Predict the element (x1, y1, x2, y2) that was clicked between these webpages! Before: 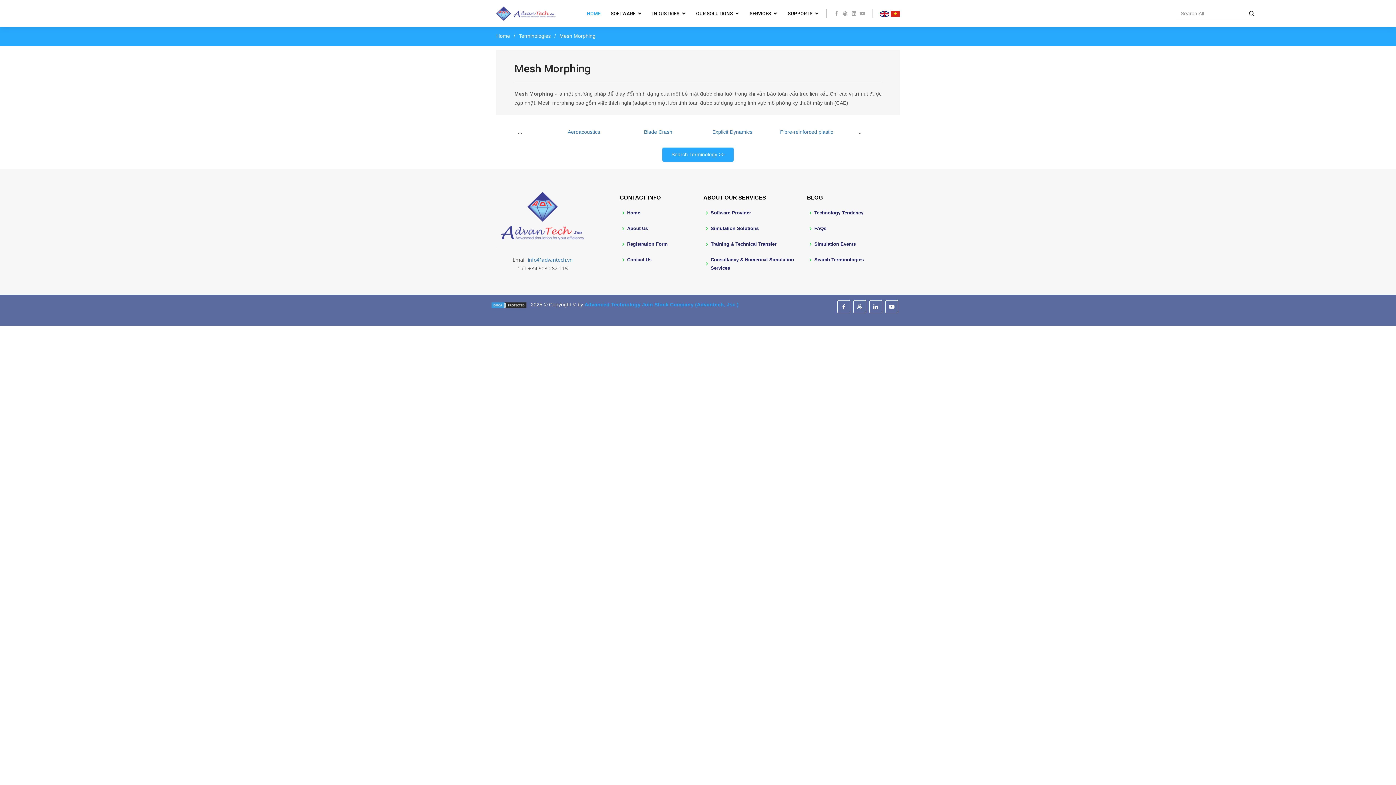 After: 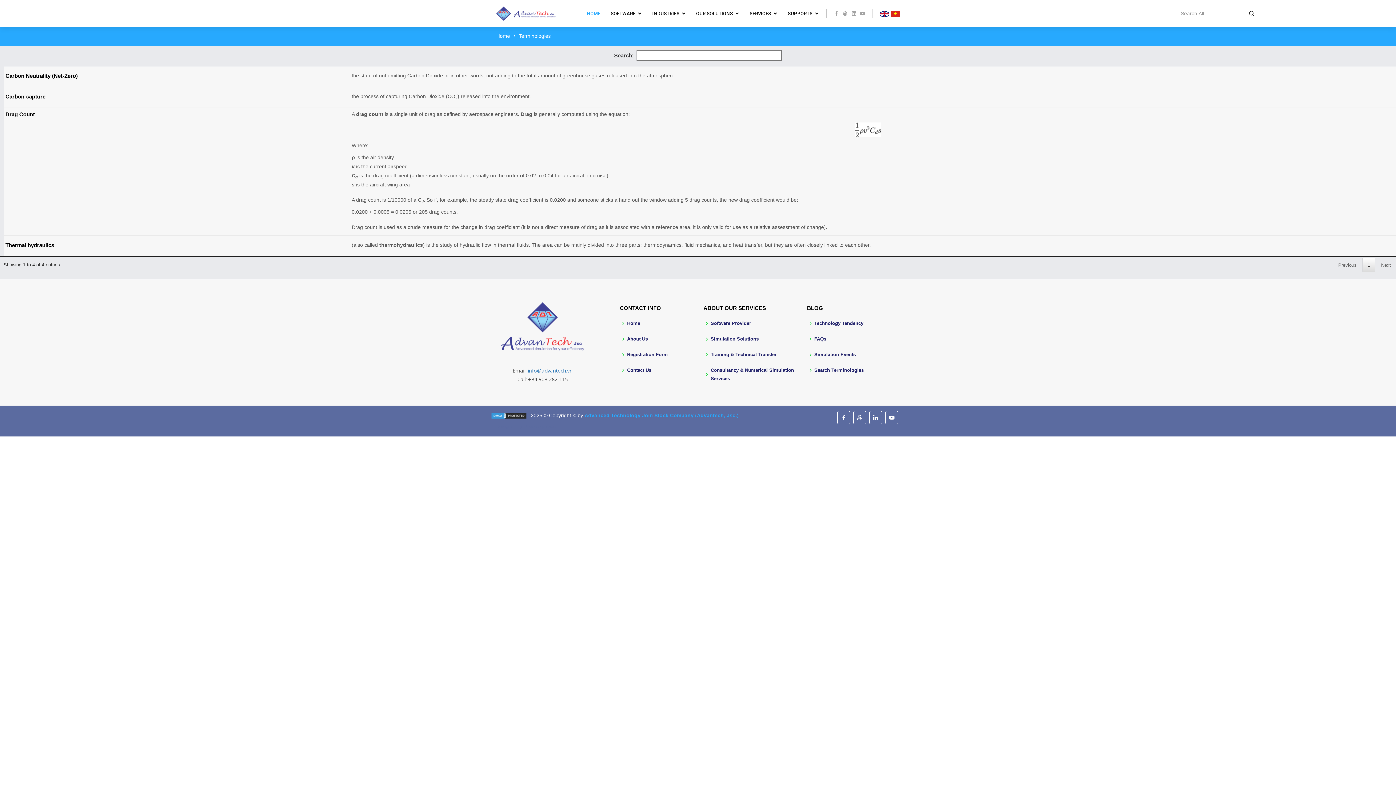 Action: bbox: (518, 33, 550, 38) label: Terminologies